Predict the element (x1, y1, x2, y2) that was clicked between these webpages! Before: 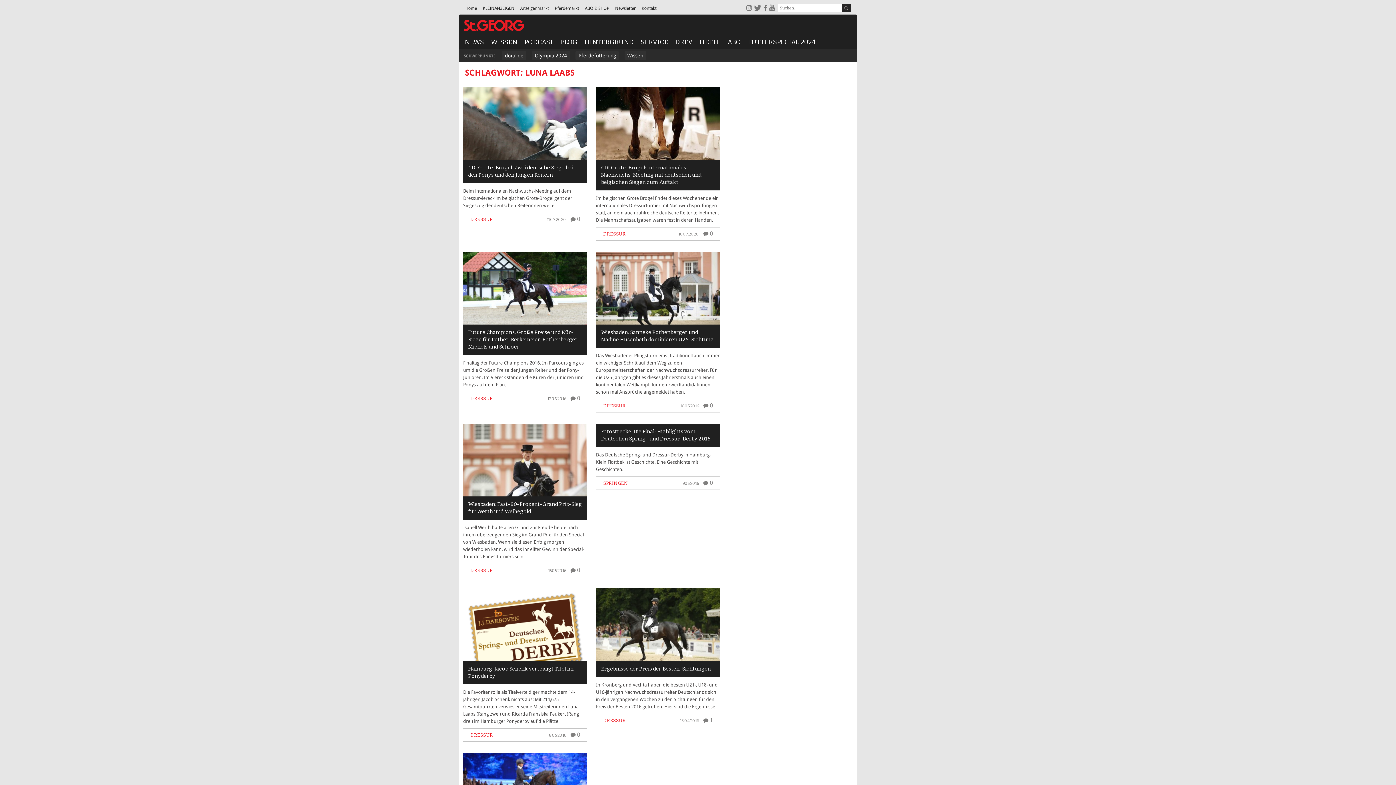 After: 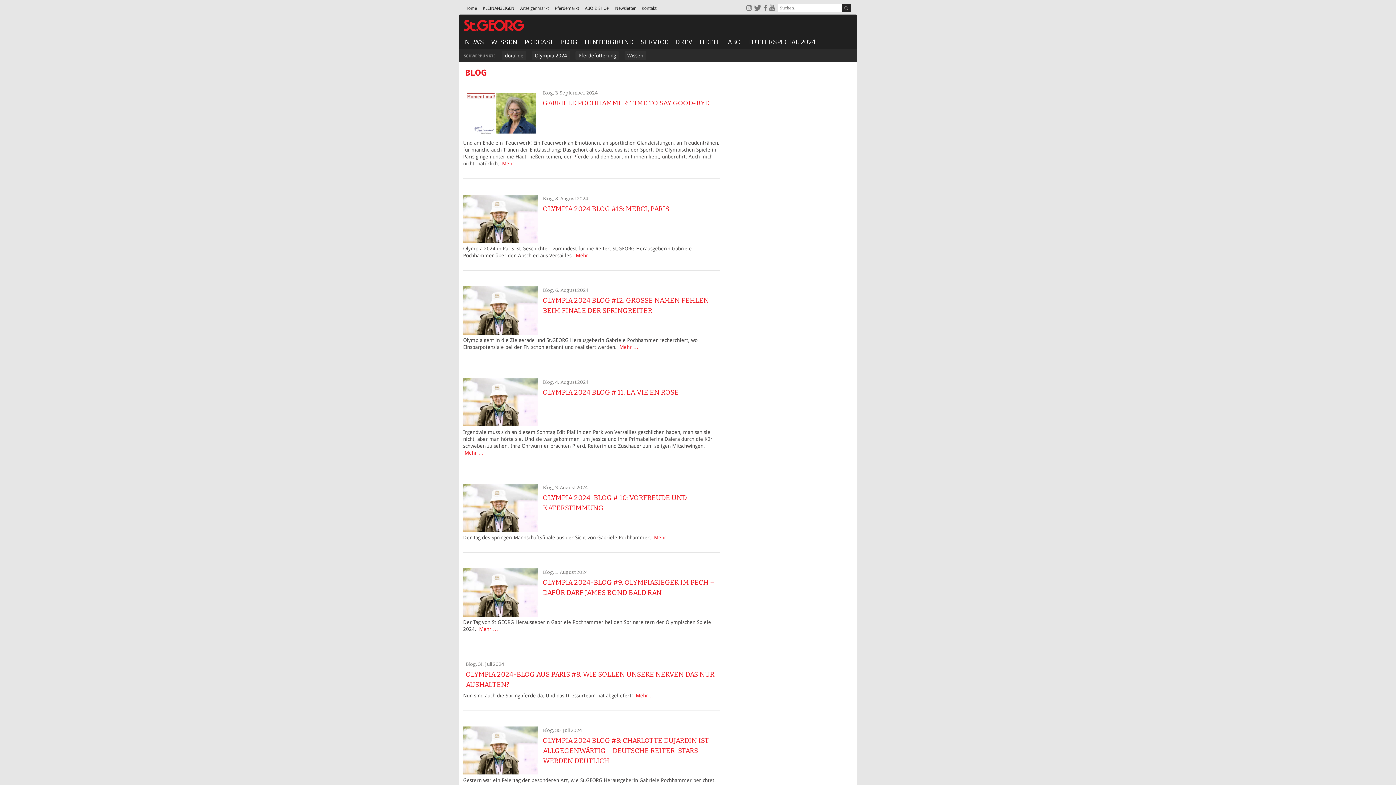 Action: bbox: (558, 36, 579, 49) label: BLOG